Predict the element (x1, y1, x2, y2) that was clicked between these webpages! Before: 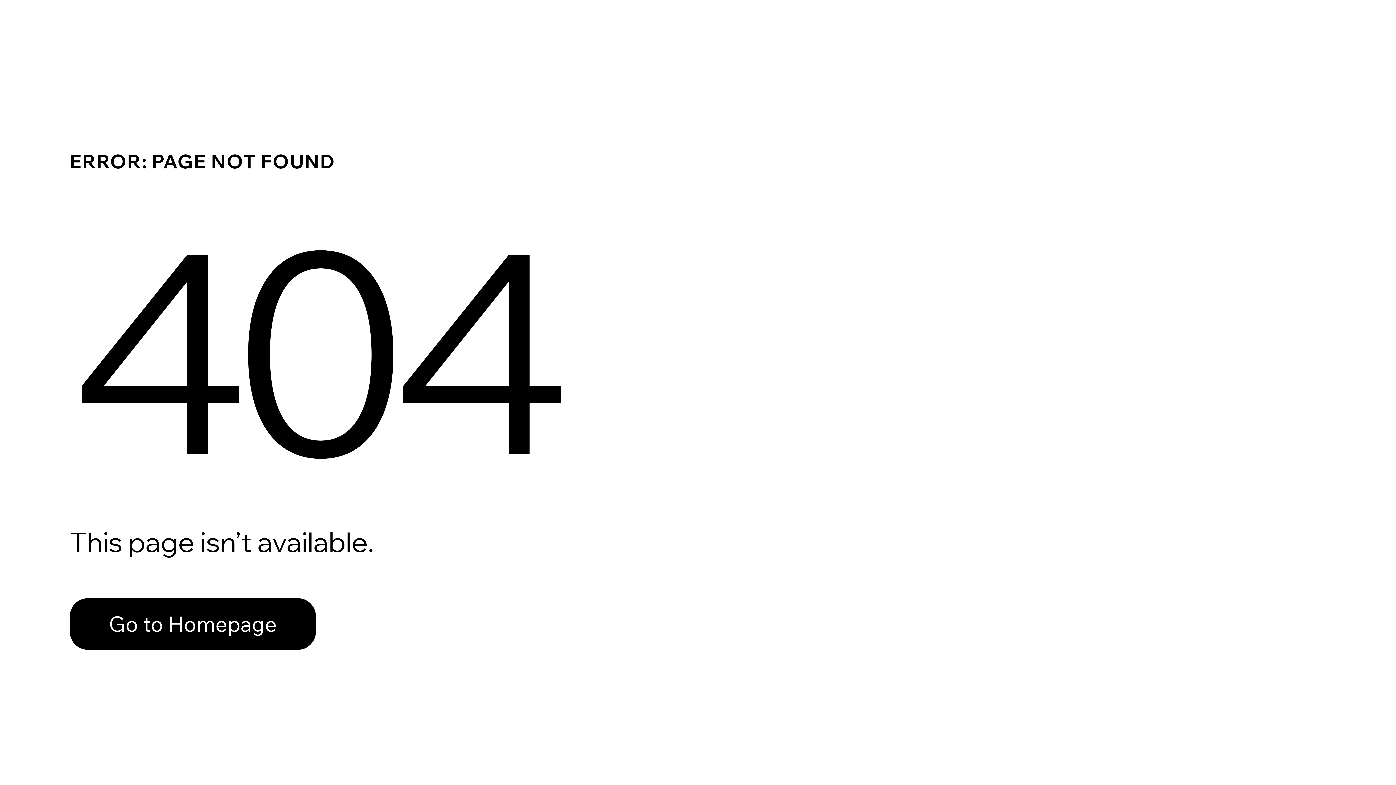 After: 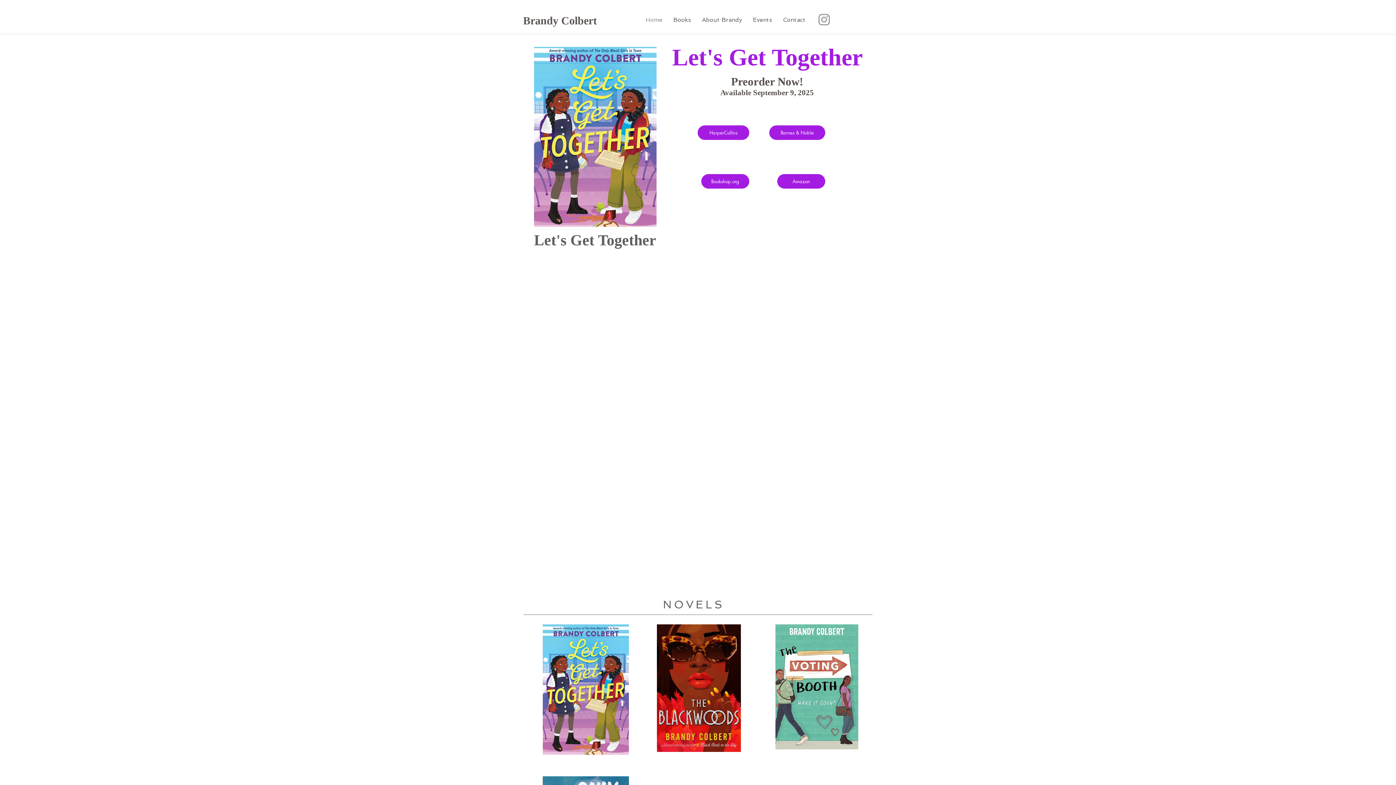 Action: label: Go to Homepage bbox: (69, 598, 316, 650)